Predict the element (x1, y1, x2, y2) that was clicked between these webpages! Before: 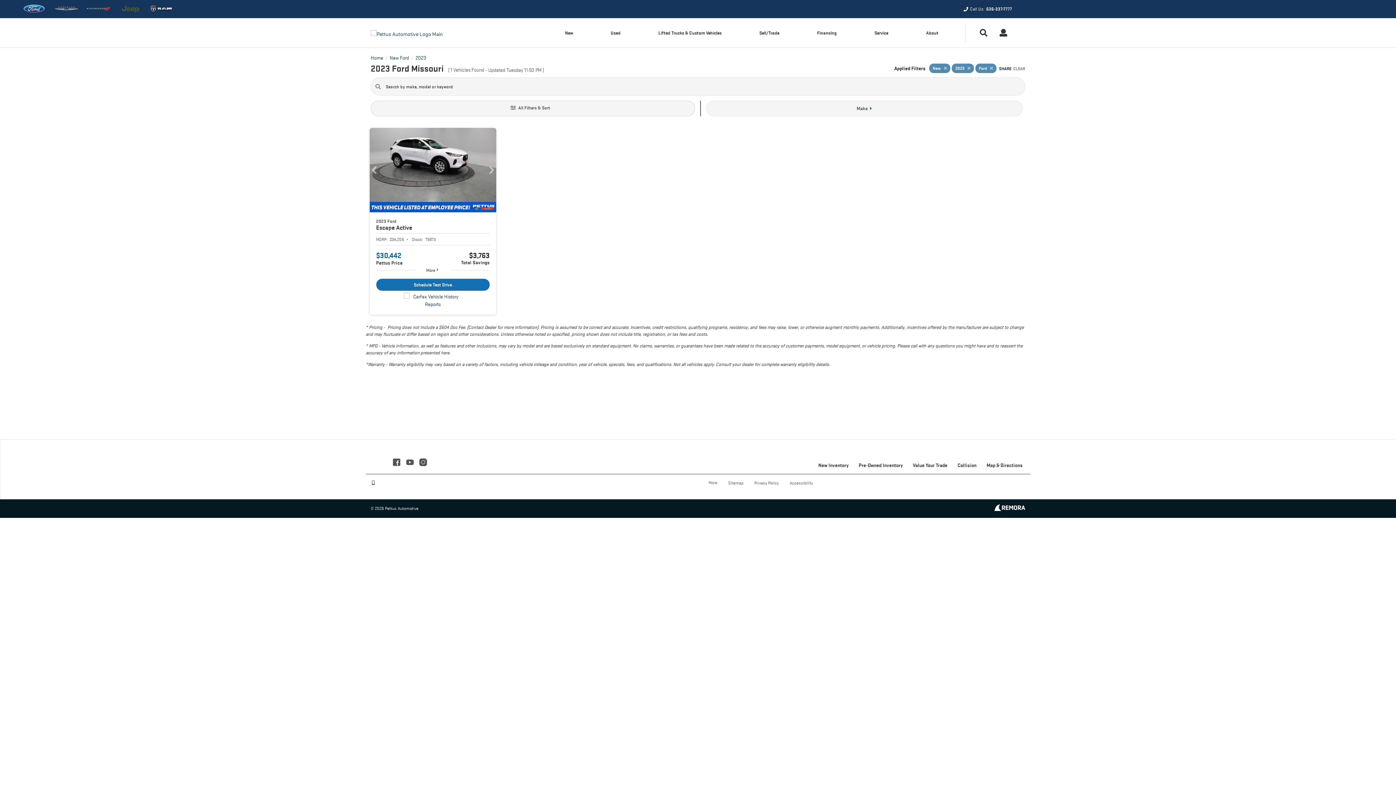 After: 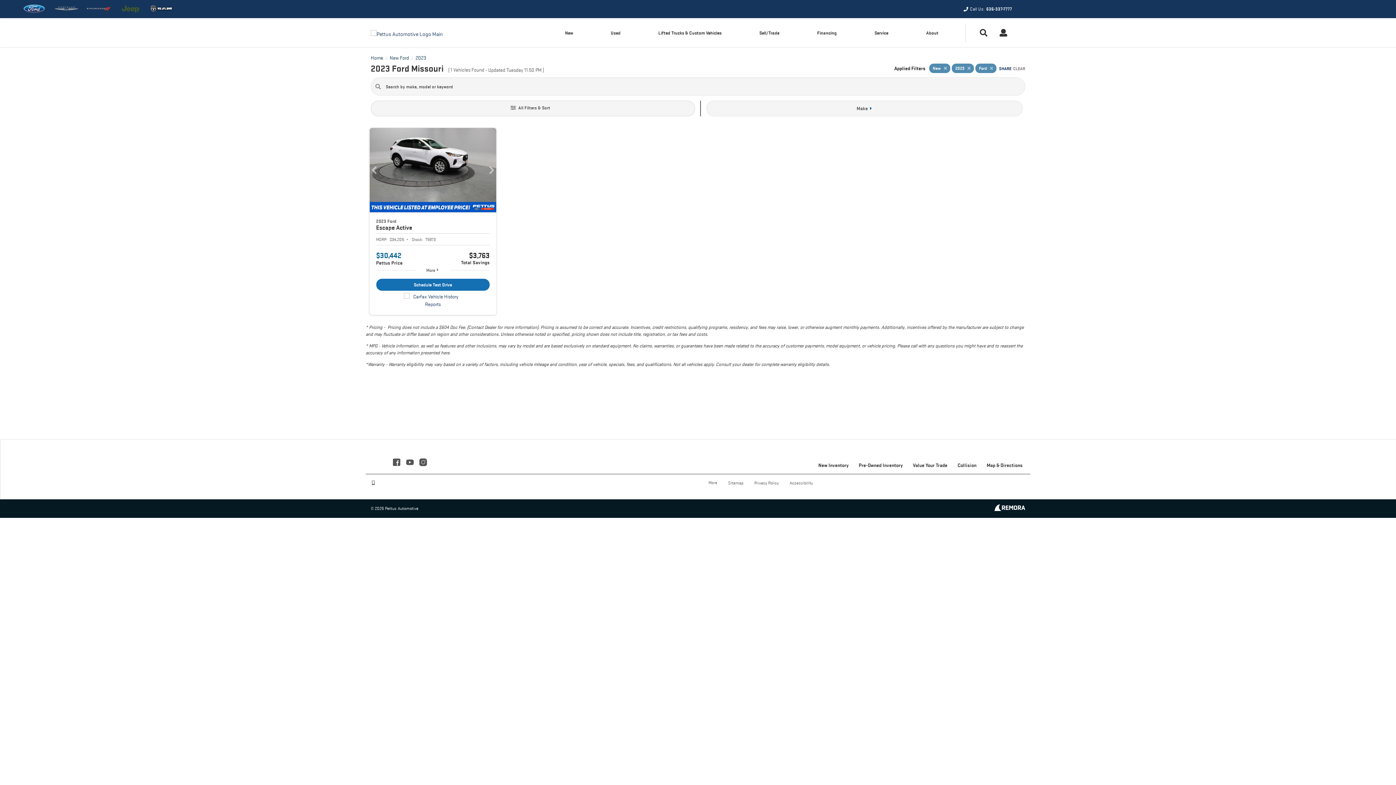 Action: label: Value Your Trade bbox: (910, 461, 950, 469)